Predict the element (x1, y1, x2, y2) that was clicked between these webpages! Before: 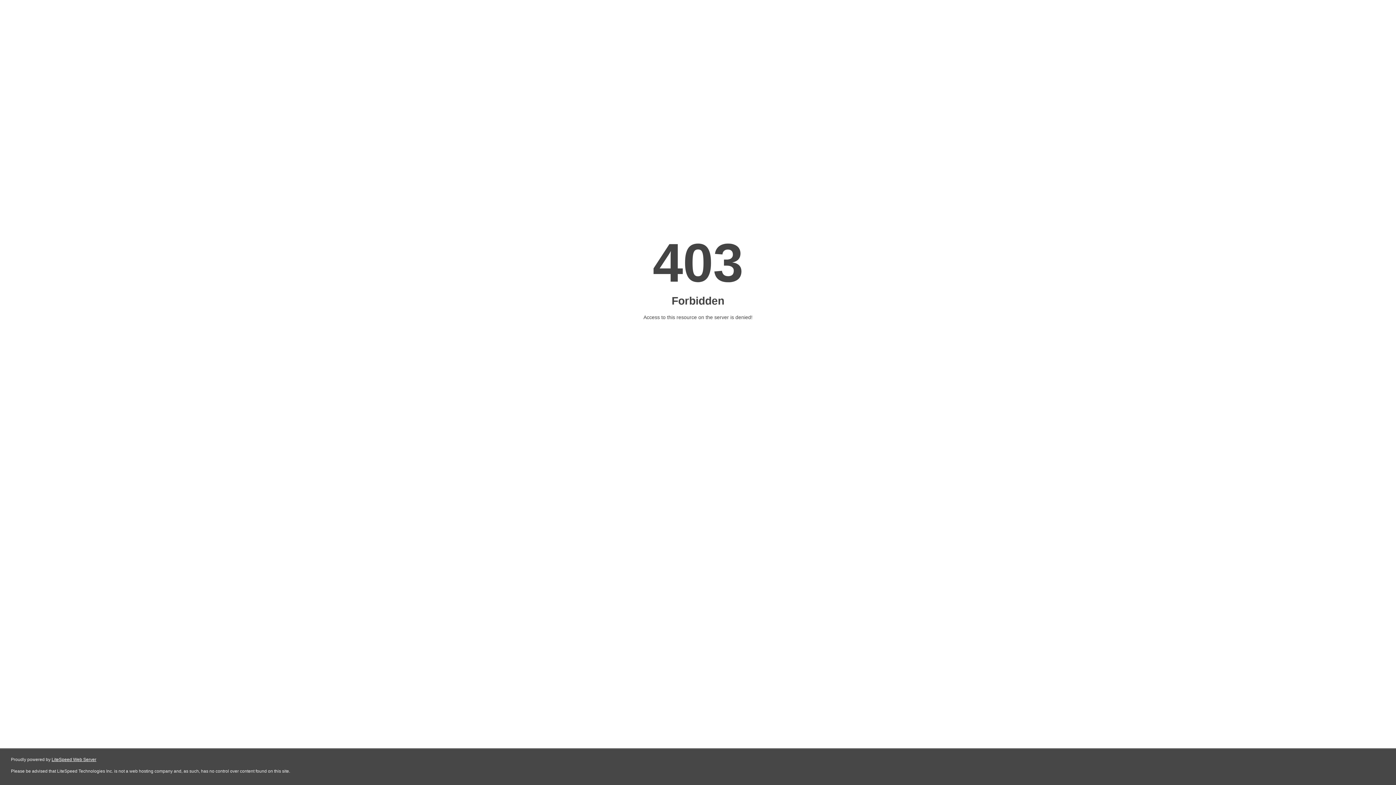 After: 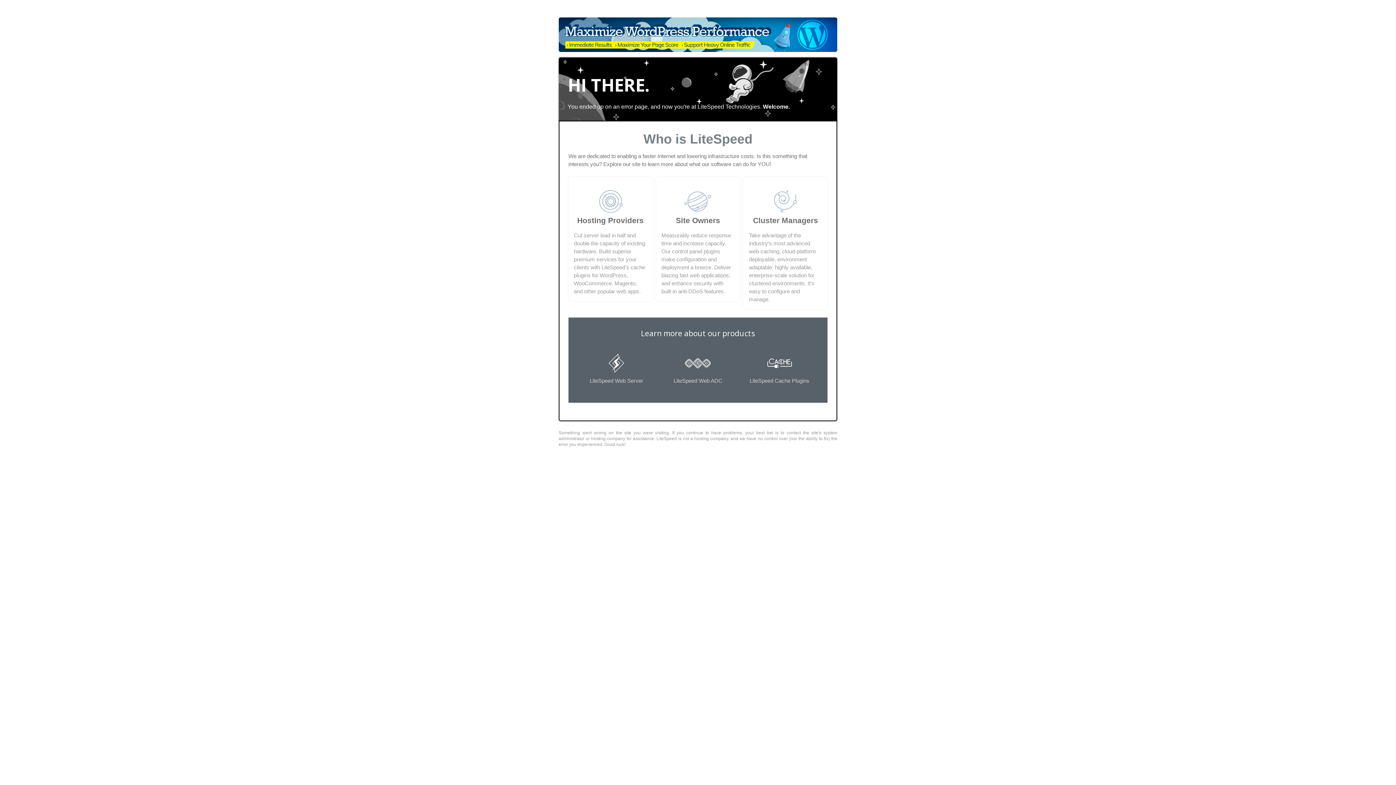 Action: label: LiteSpeed Web Server bbox: (51, 757, 96, 762)